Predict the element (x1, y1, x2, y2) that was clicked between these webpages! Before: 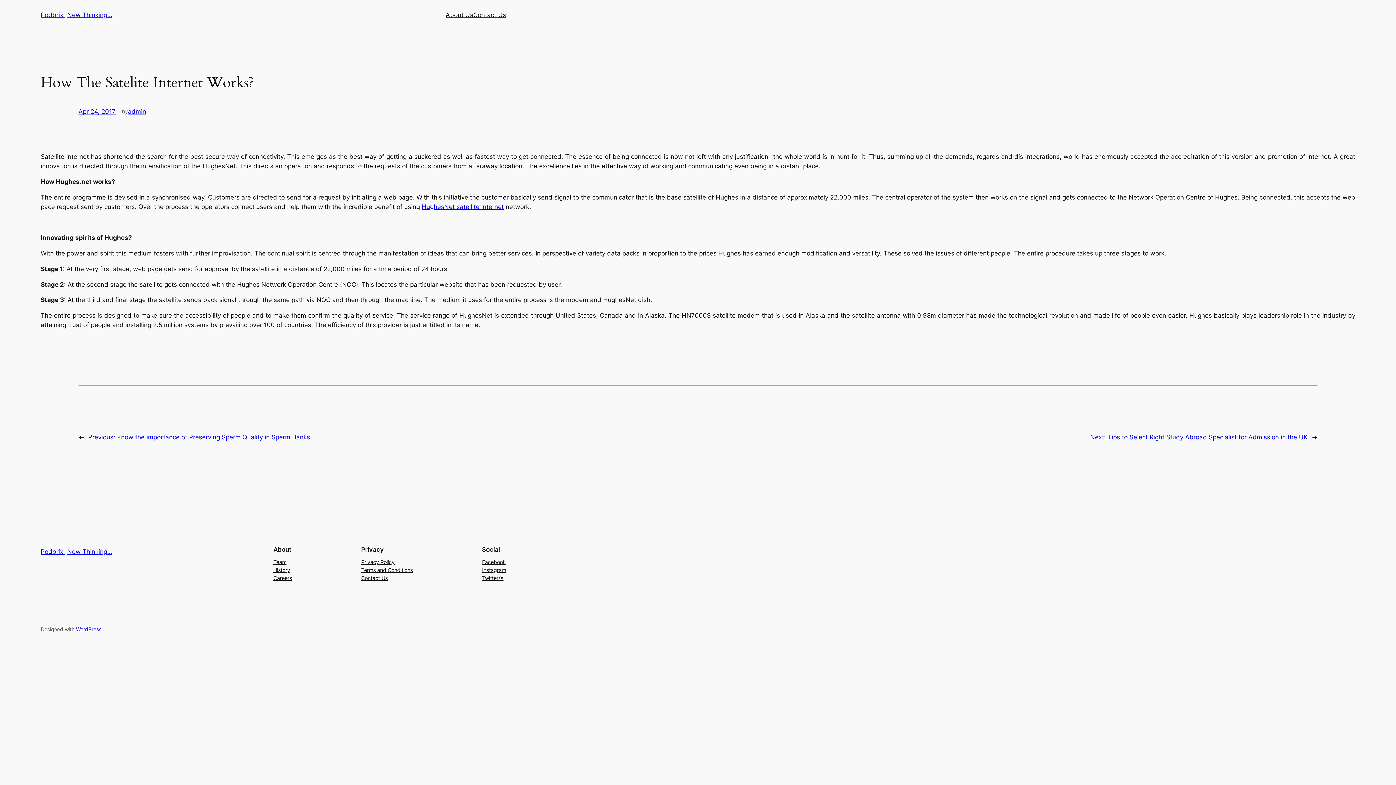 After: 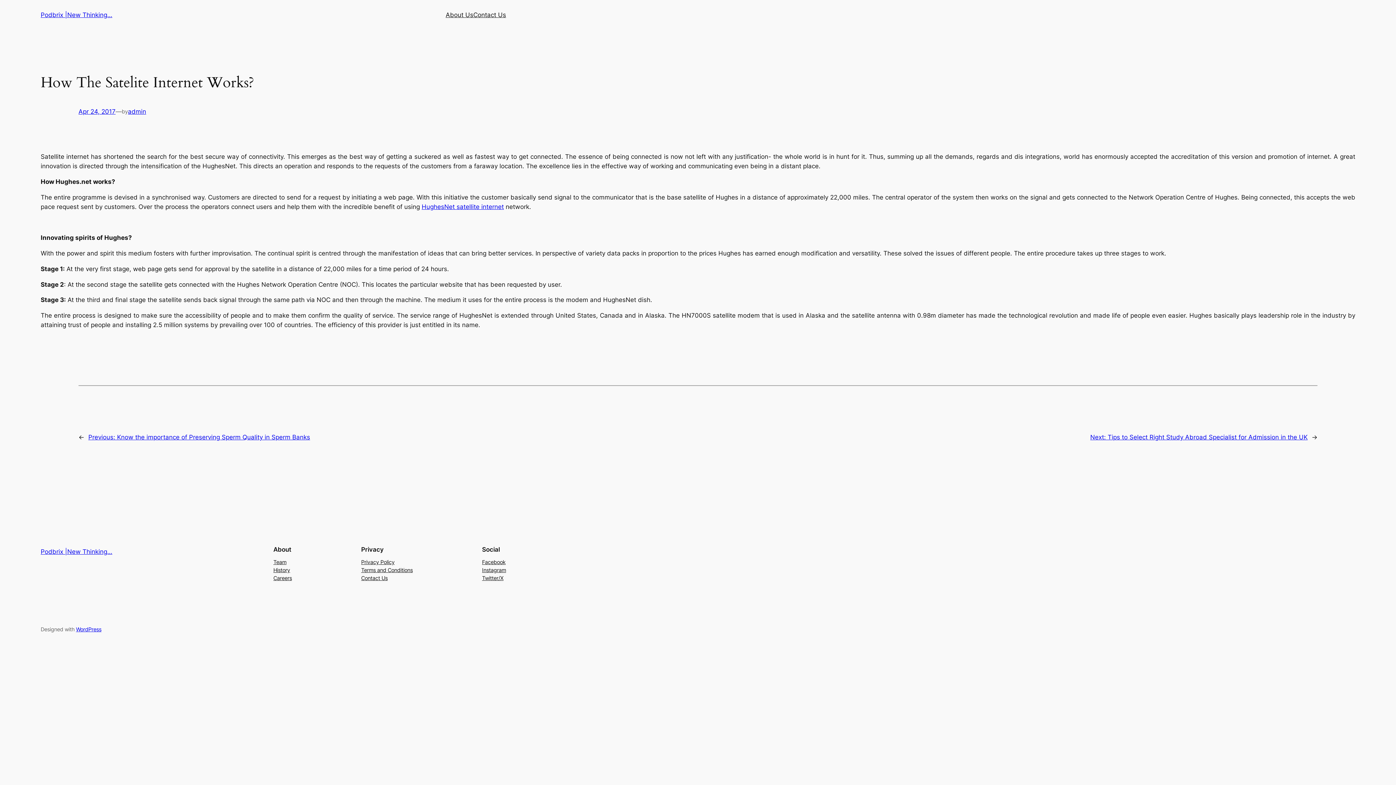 Action: bbox: (361, 574, 387, 582) label: Contact Us